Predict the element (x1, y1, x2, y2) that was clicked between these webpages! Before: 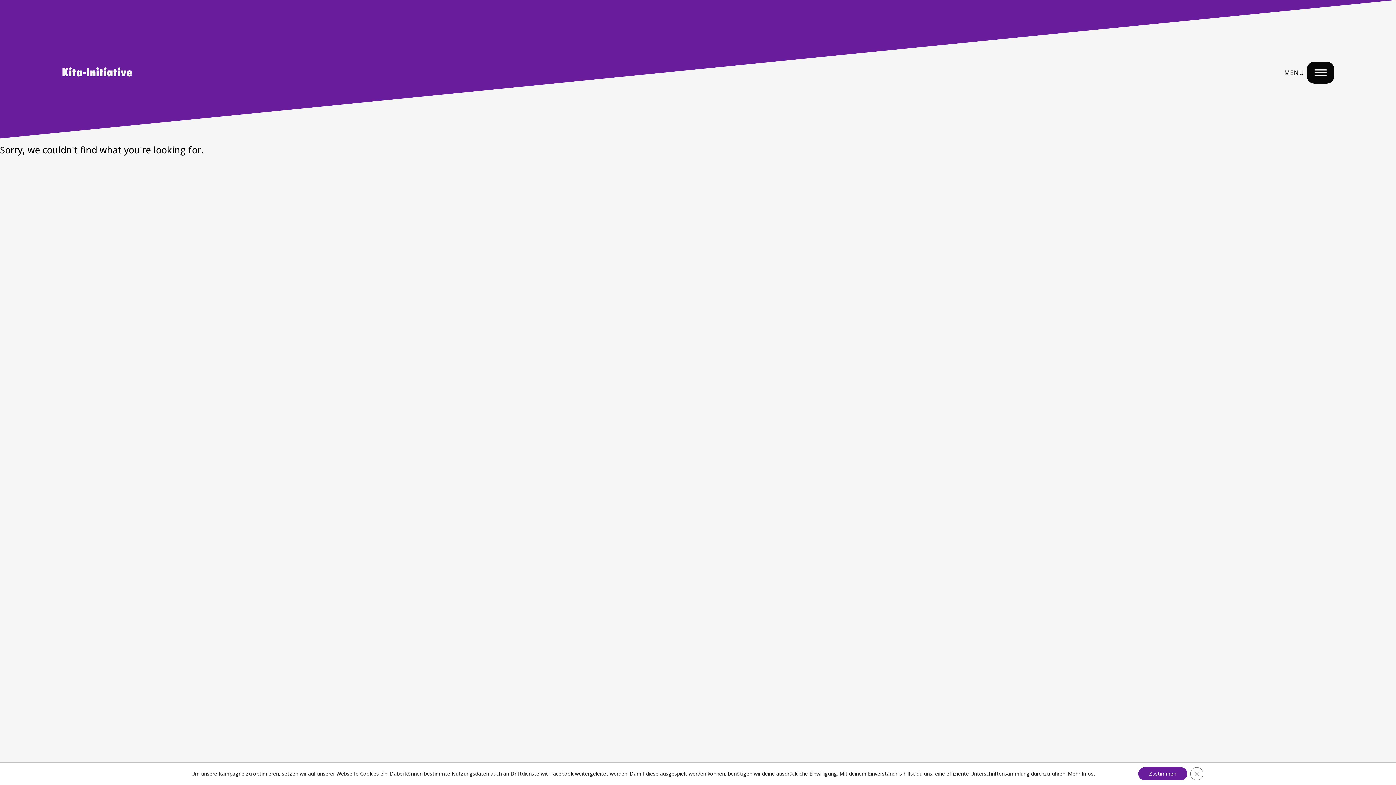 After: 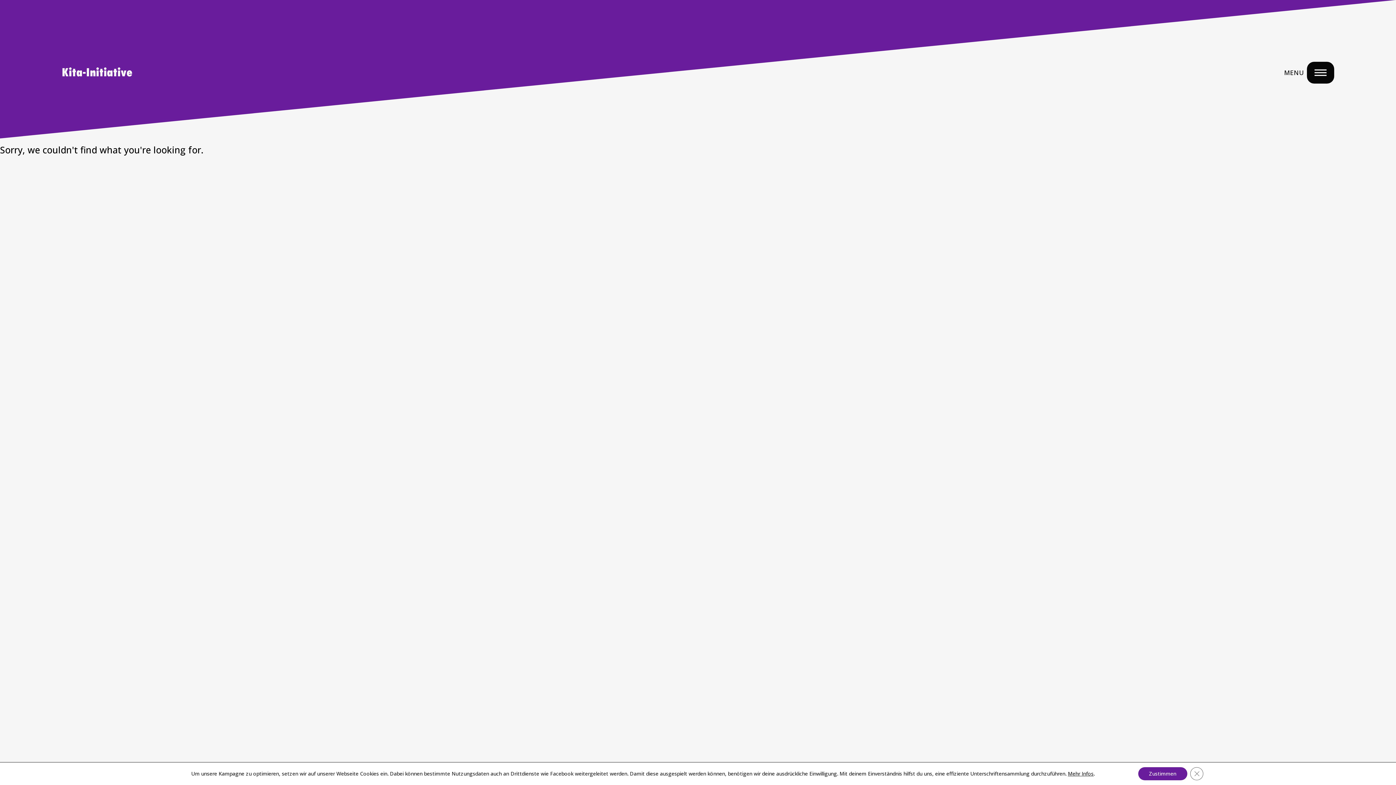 Action: bbox: (1068, 770, 1093, 777) label: Mehr Infos